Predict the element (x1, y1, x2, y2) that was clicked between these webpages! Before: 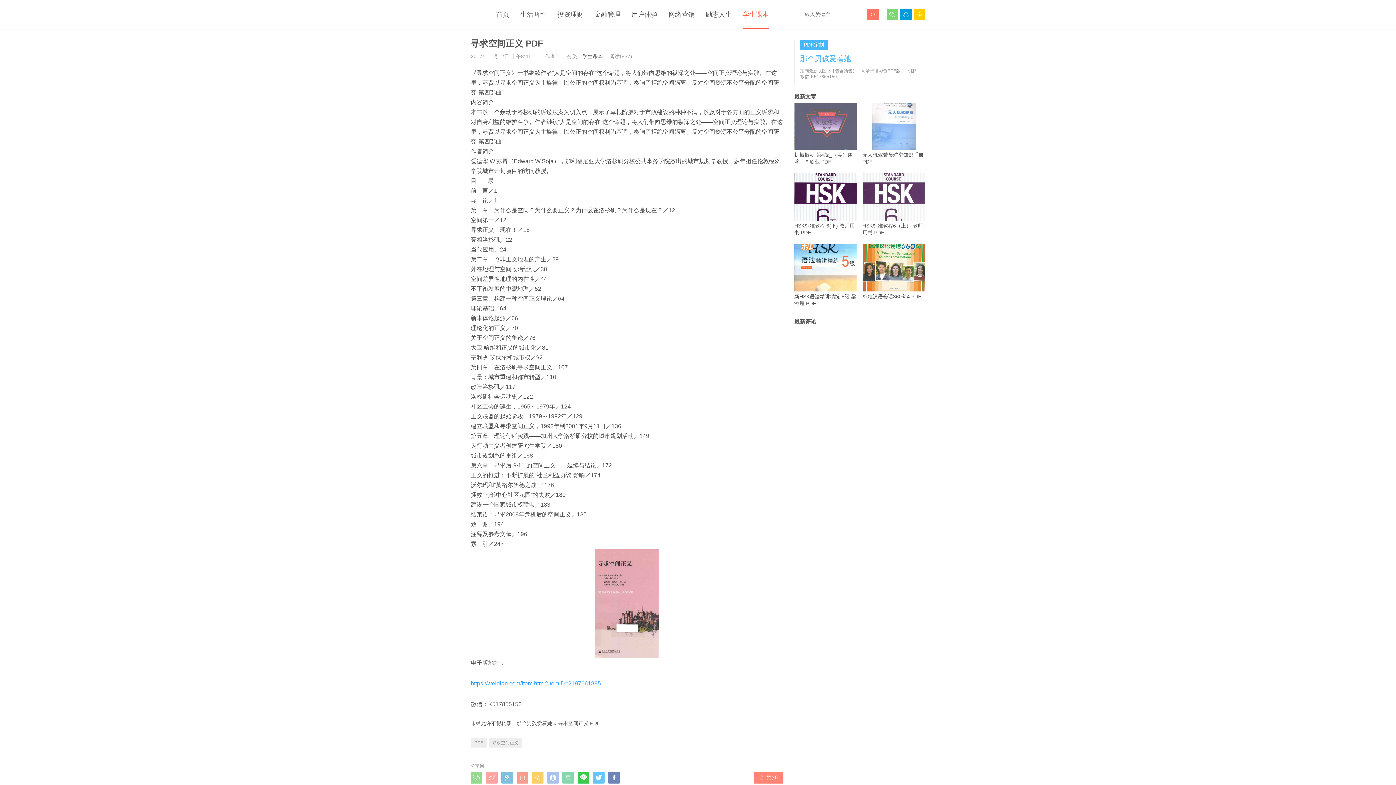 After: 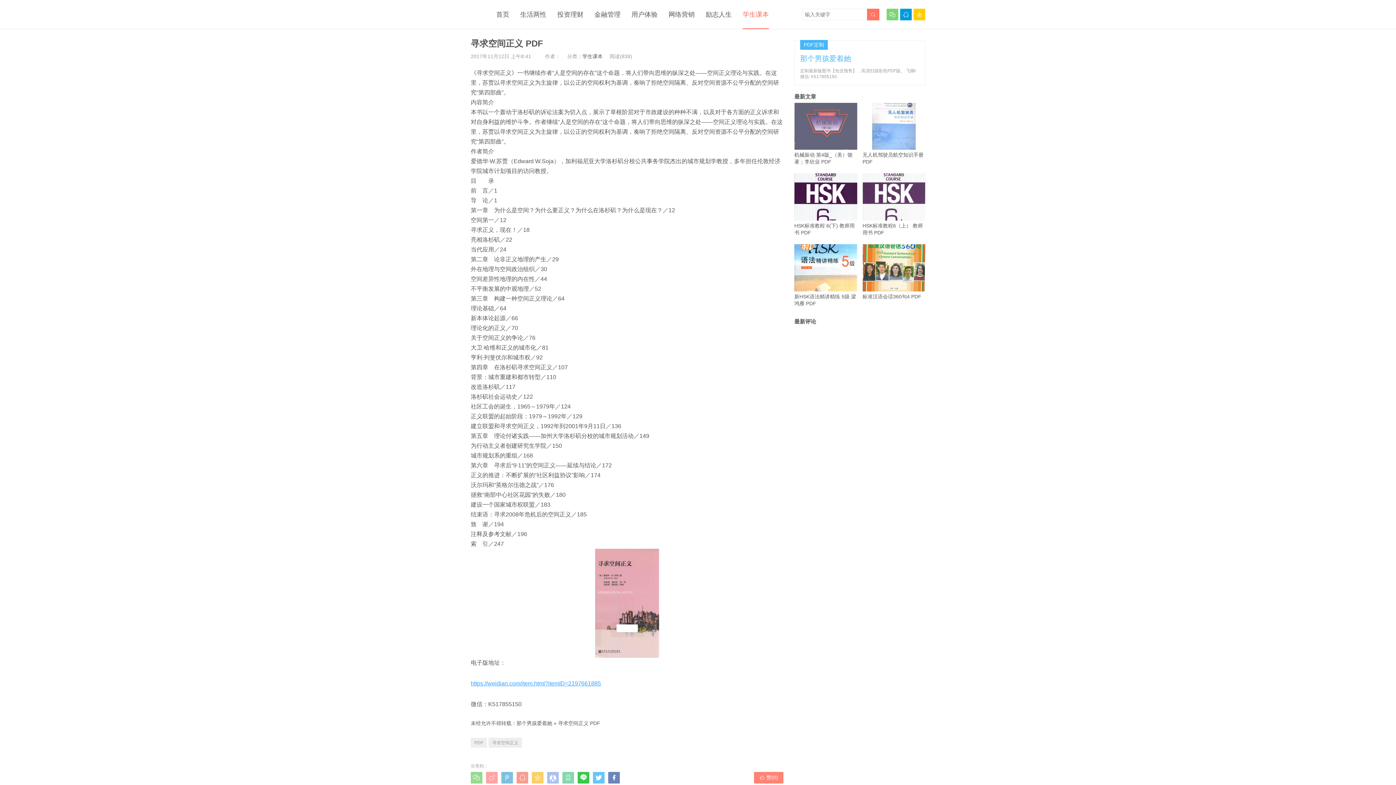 Action: bbox: (558, 720, 600, 726) label: 寻求空间正义 PDF